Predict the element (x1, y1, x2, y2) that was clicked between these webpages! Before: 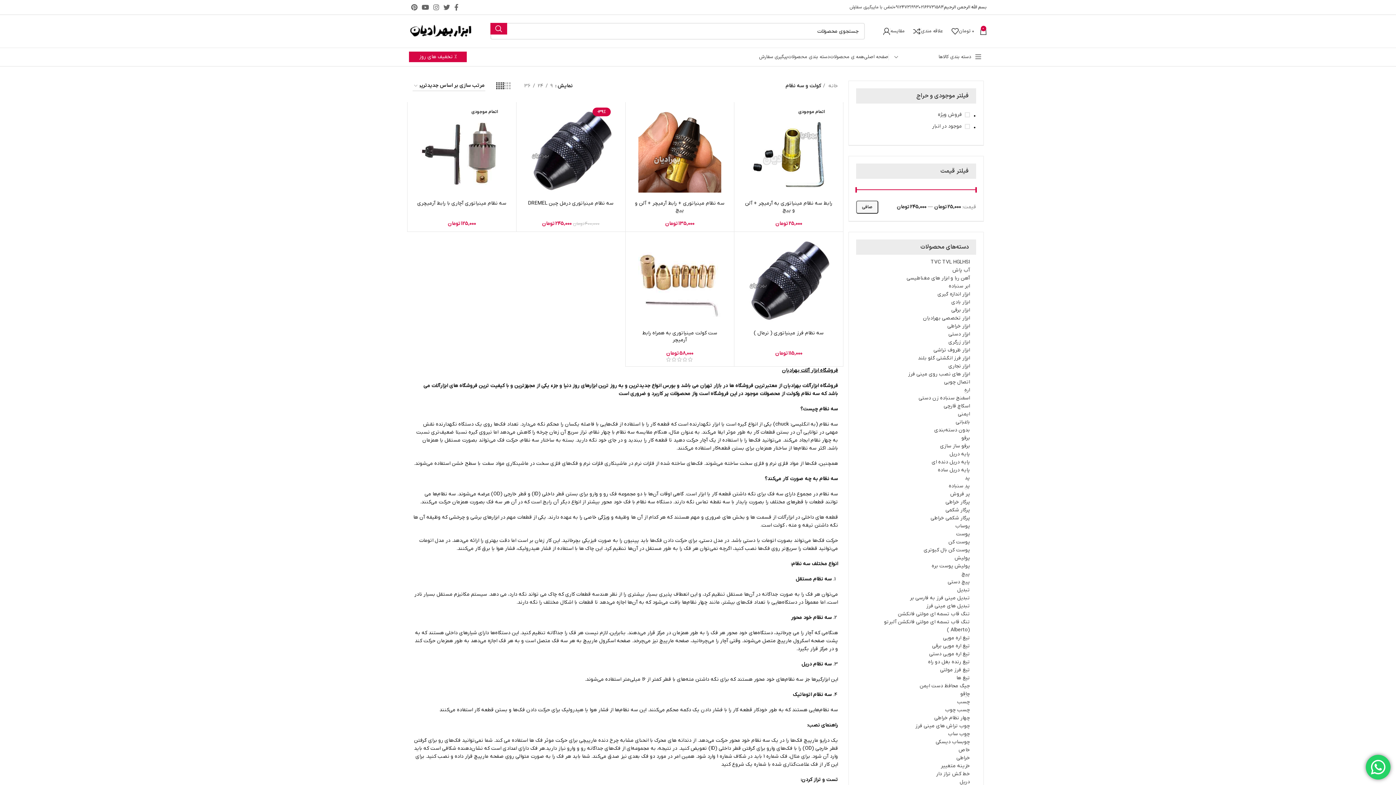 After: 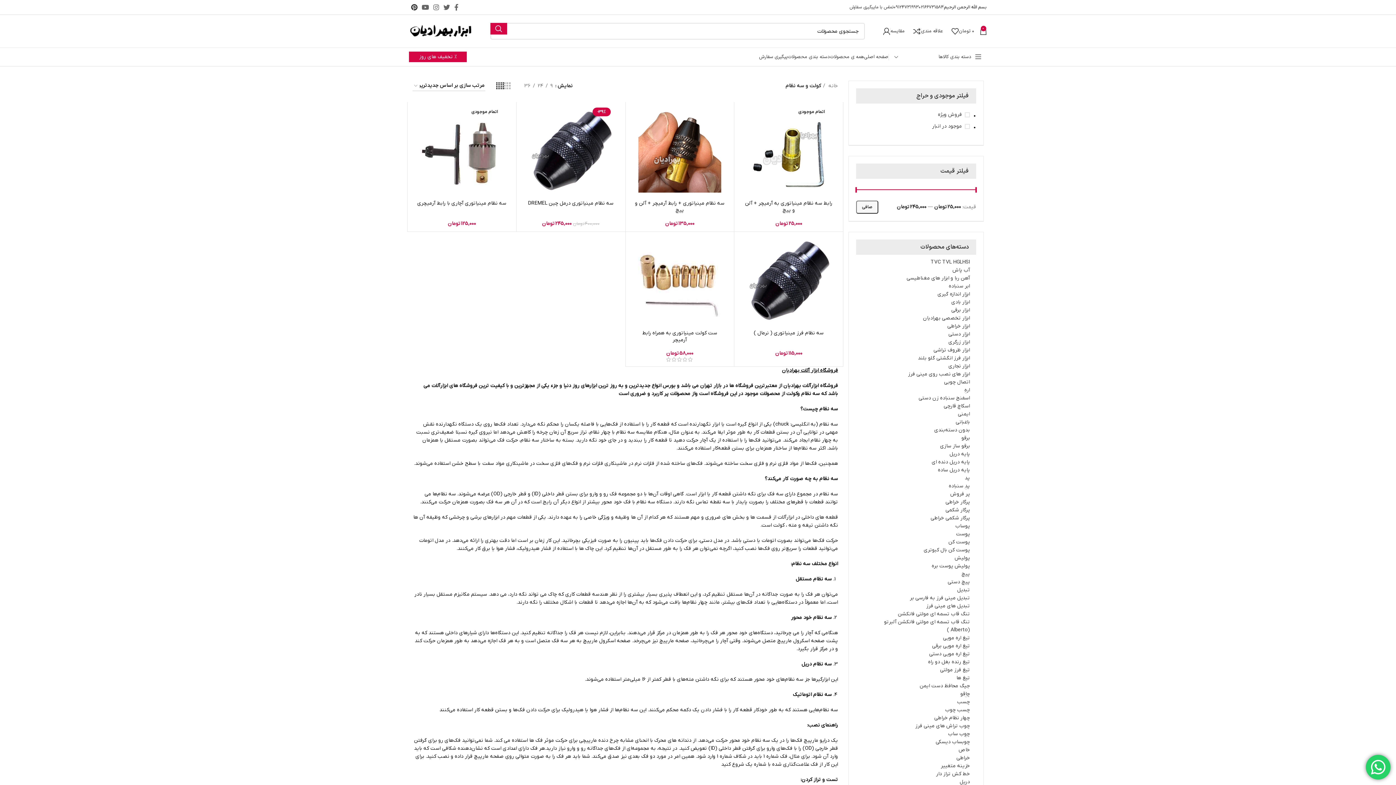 Action: label: لینک Pinterest bbox: (409, 1, 419, 12)